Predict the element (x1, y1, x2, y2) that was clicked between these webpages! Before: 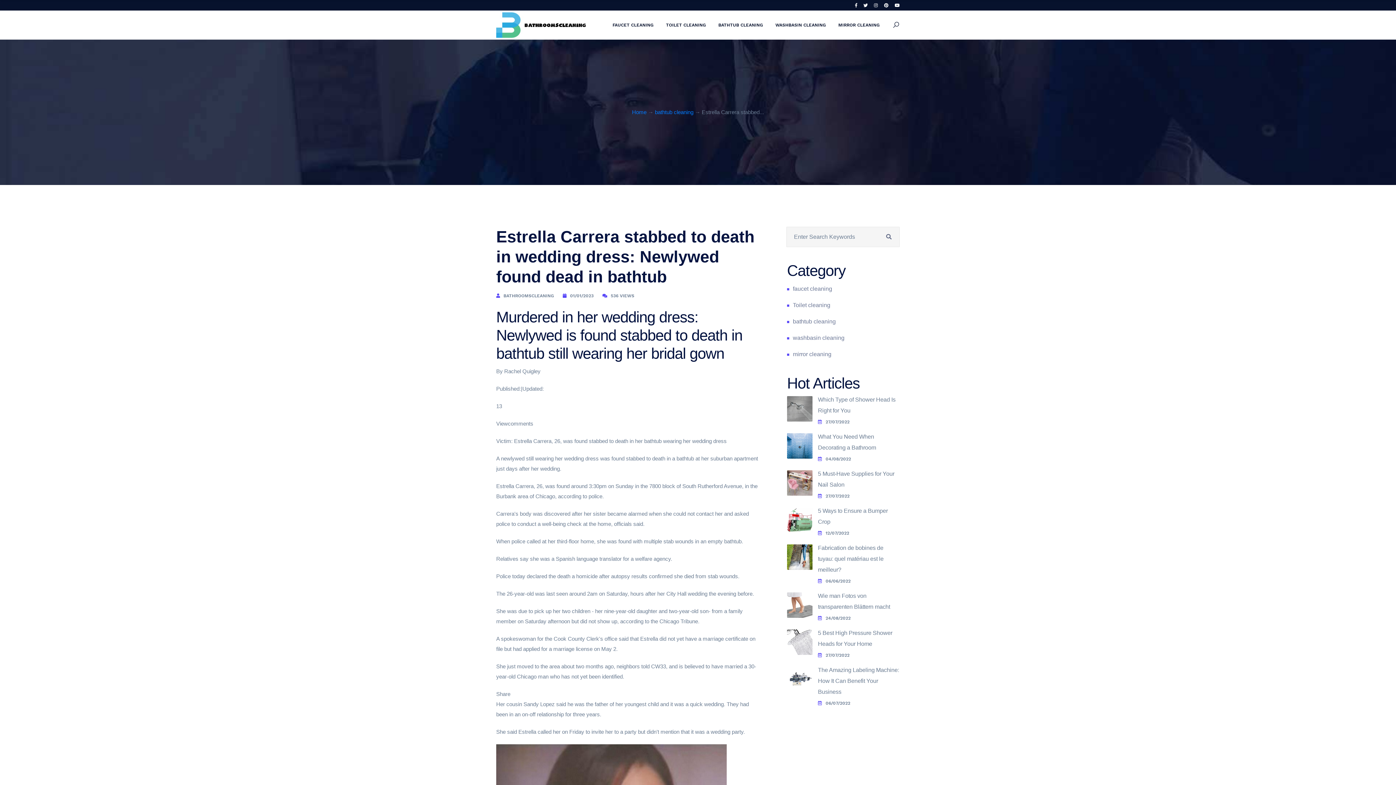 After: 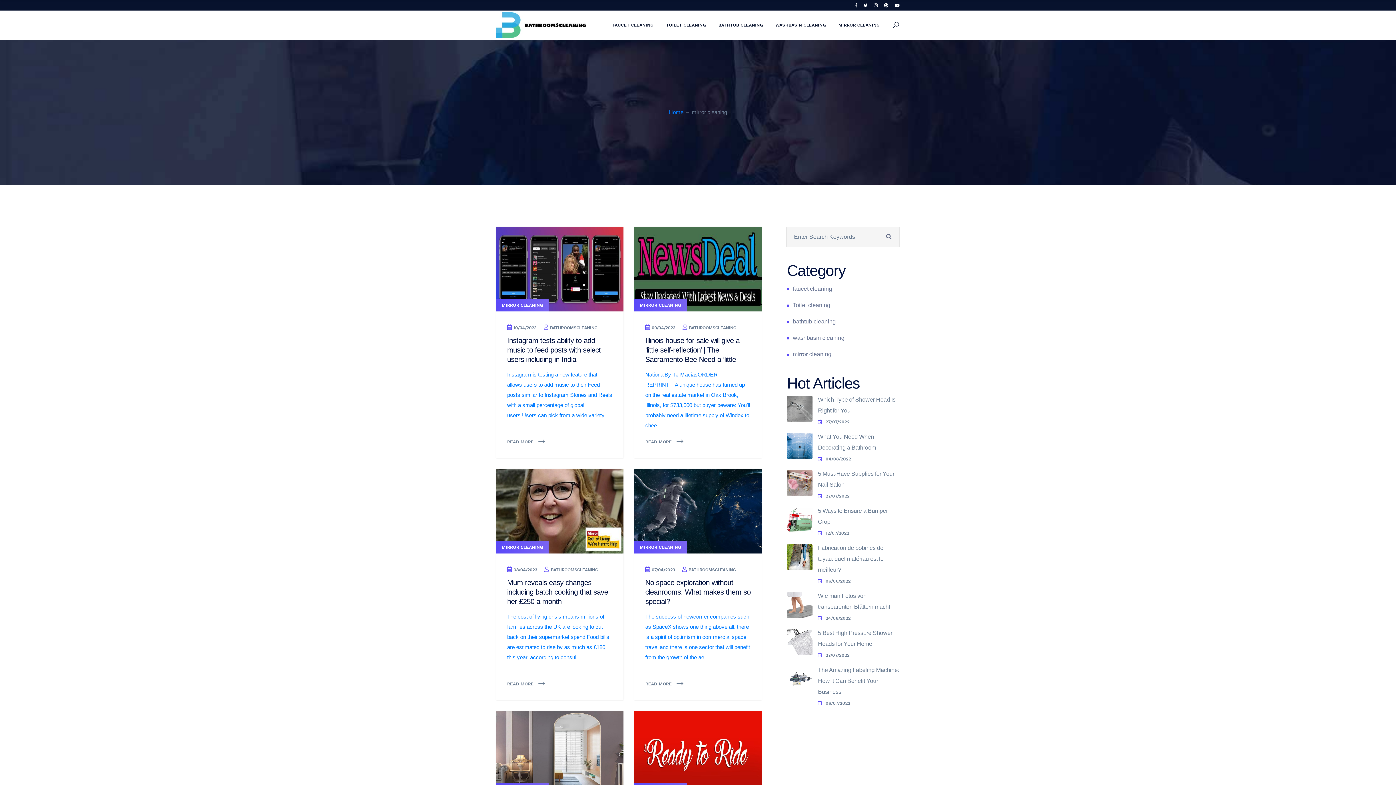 Action: bbox: (833, 10, 885, 39) label: MIRROR CLEANING